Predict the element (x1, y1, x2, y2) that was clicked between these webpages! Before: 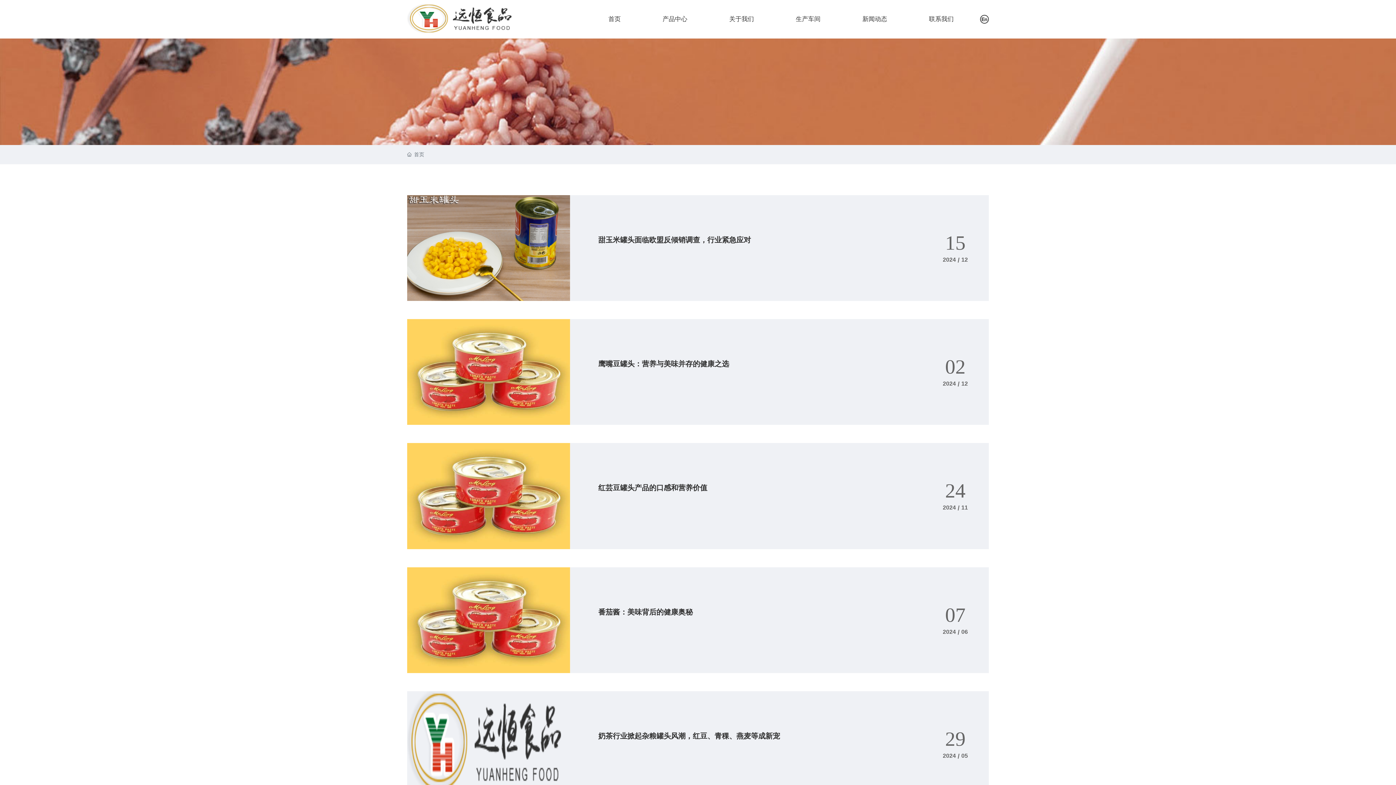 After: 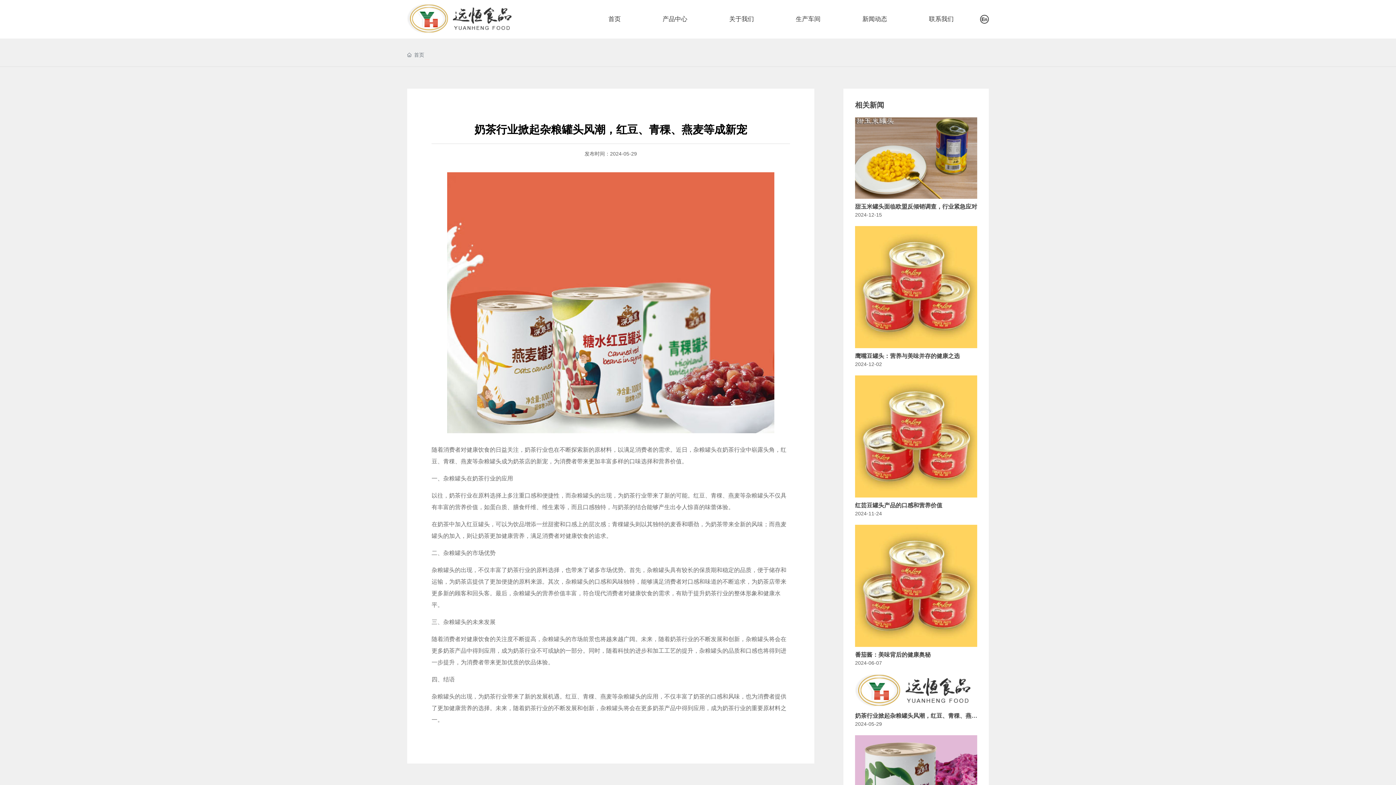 Action: label: 奶茶行业掀起杂粮罐头风潮，红豆、青稞、燕麦等成新宠 bbox: (598, 732, 780, 740)